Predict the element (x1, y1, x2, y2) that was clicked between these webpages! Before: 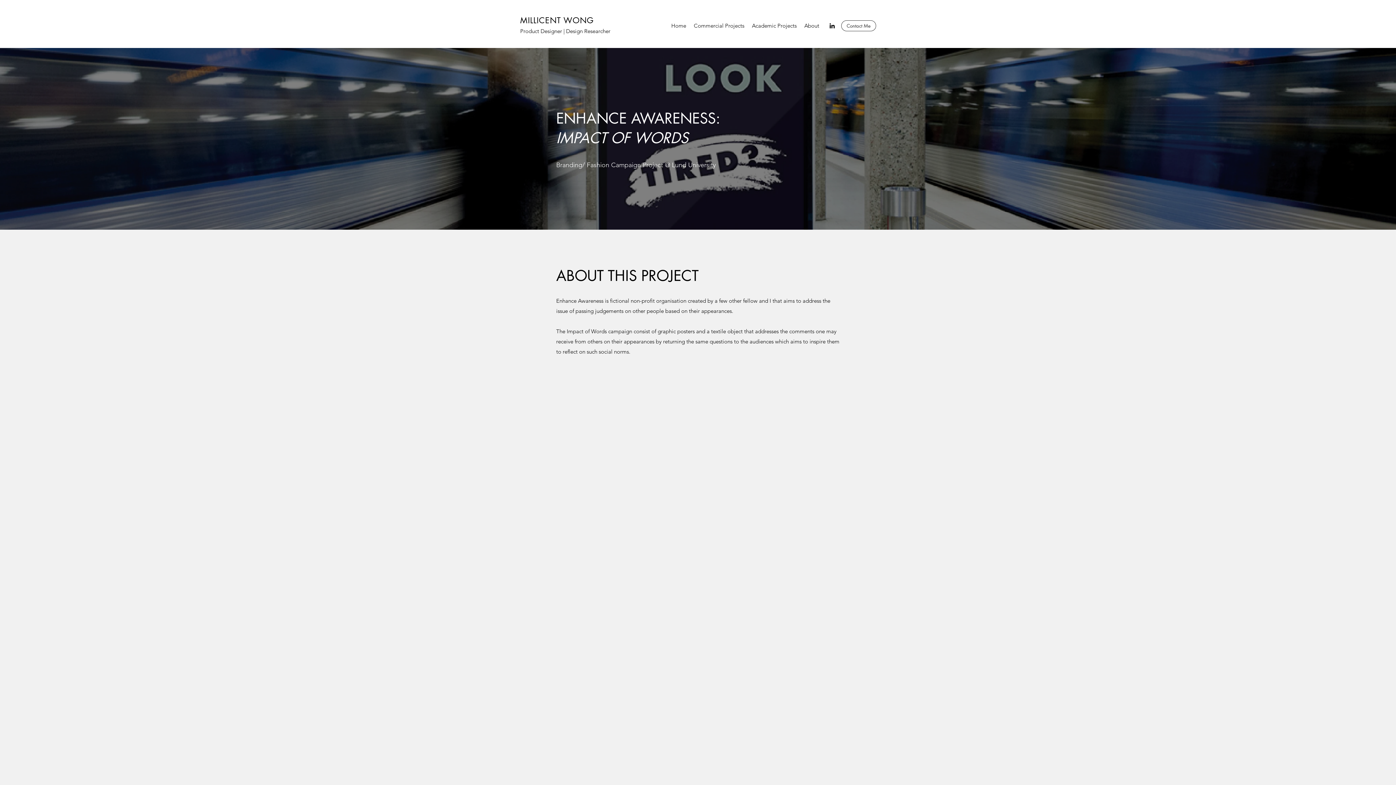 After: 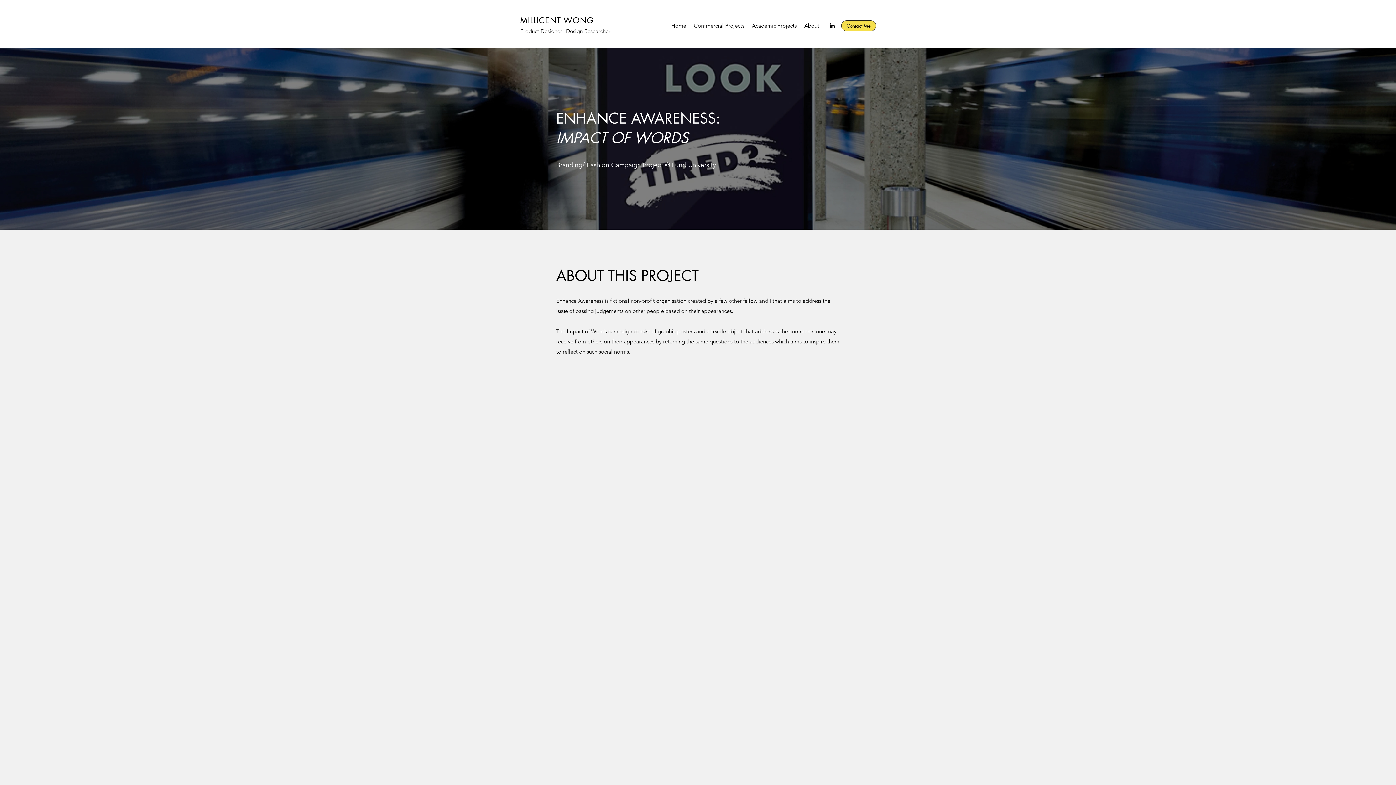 Action: bbox: (841, 20, 876, 31) label: Contact Me